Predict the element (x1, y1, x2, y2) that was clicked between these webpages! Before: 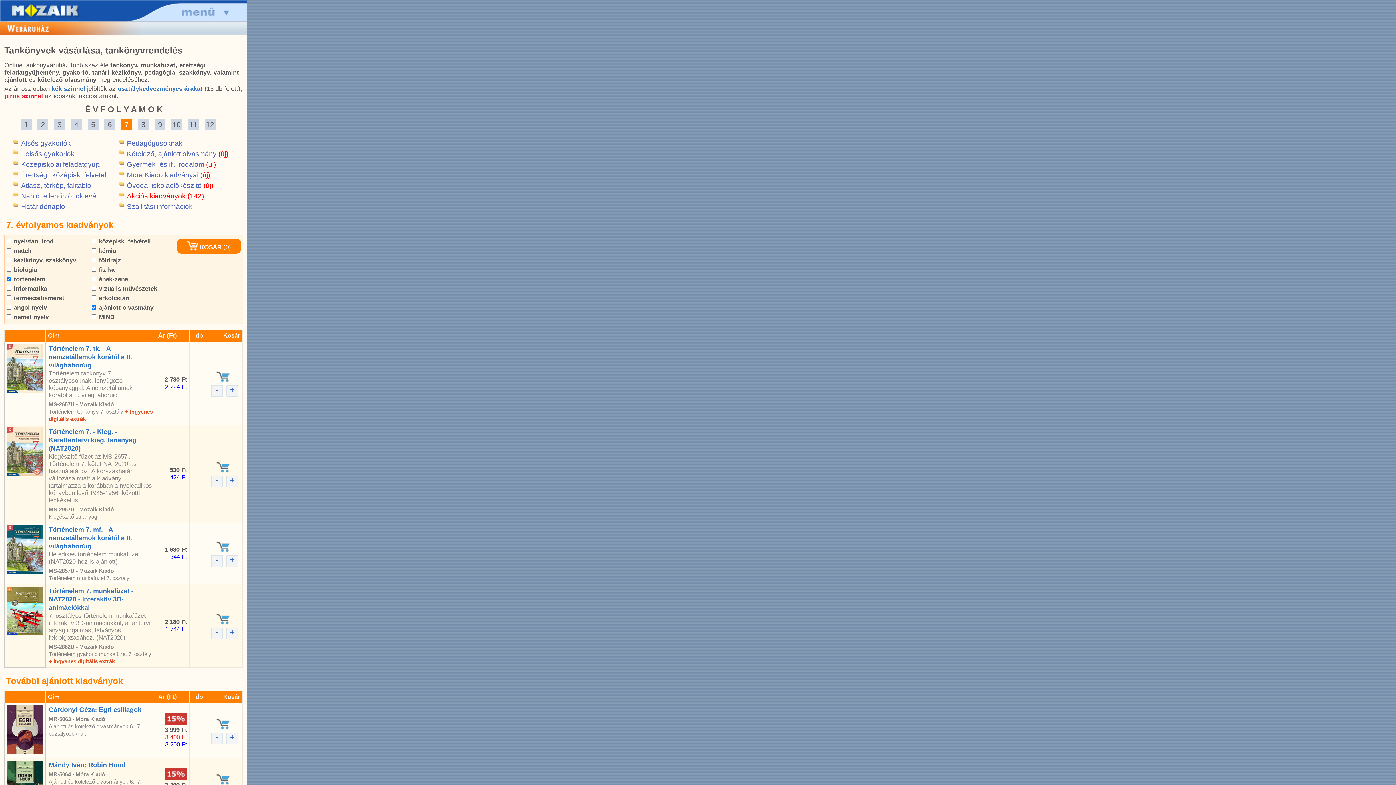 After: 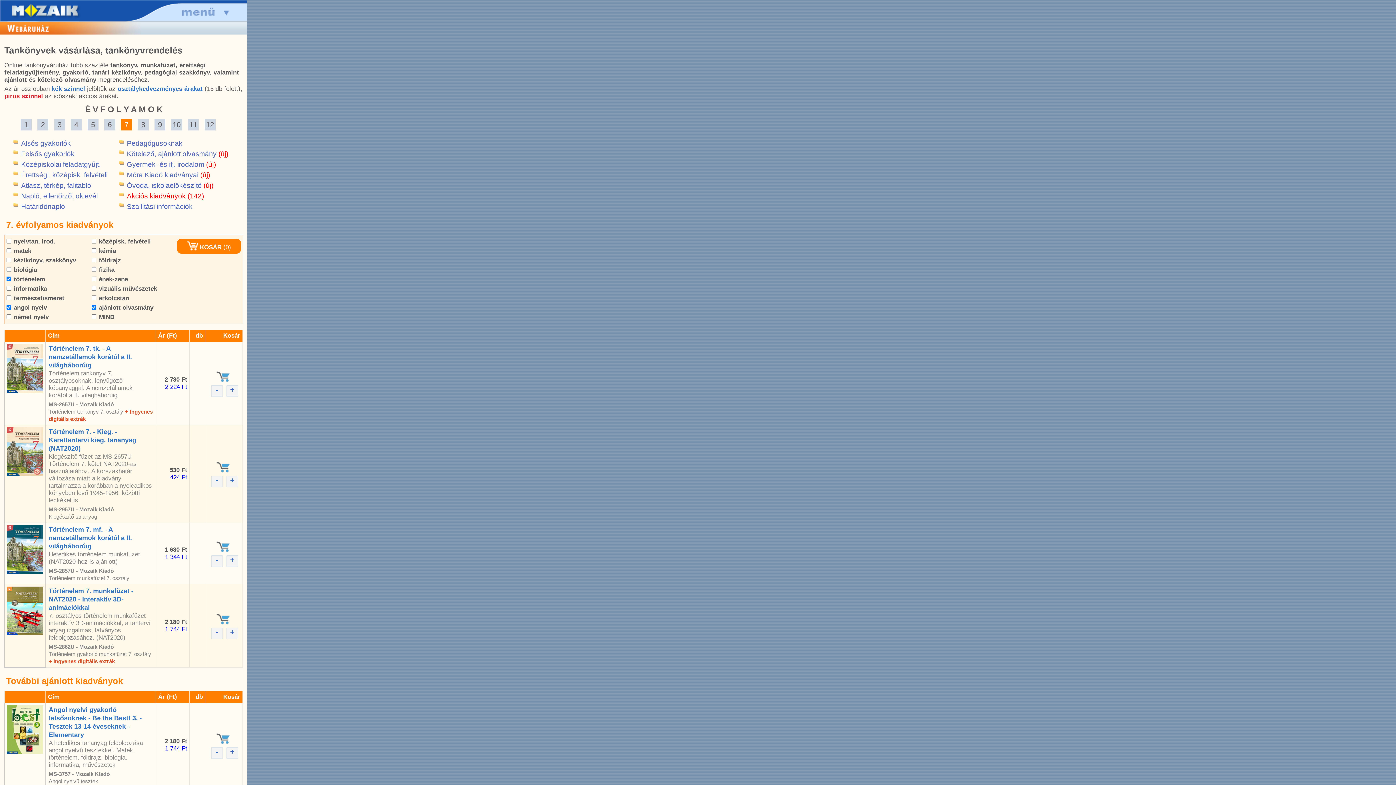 Action: bbox: (6, 304, 46, 311) label:  angol nyelv